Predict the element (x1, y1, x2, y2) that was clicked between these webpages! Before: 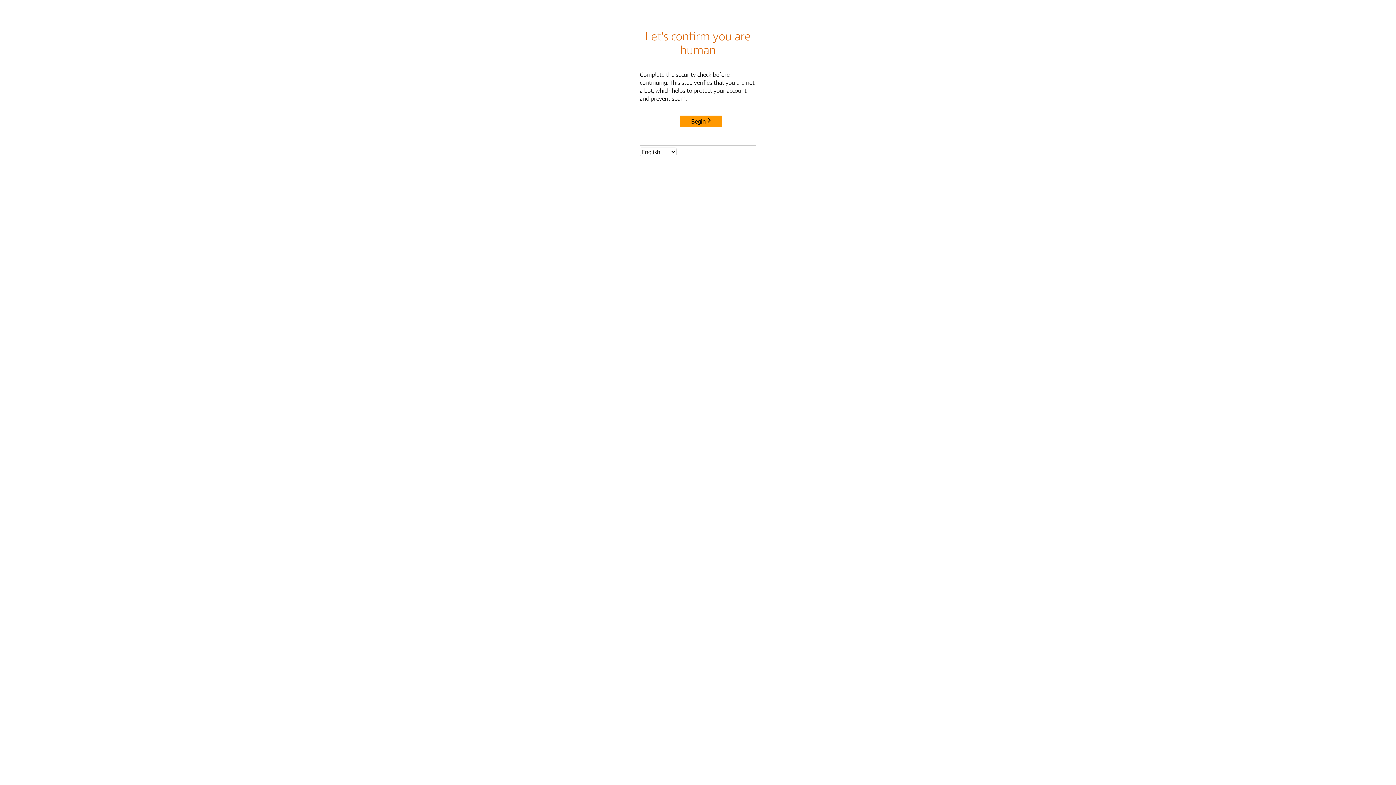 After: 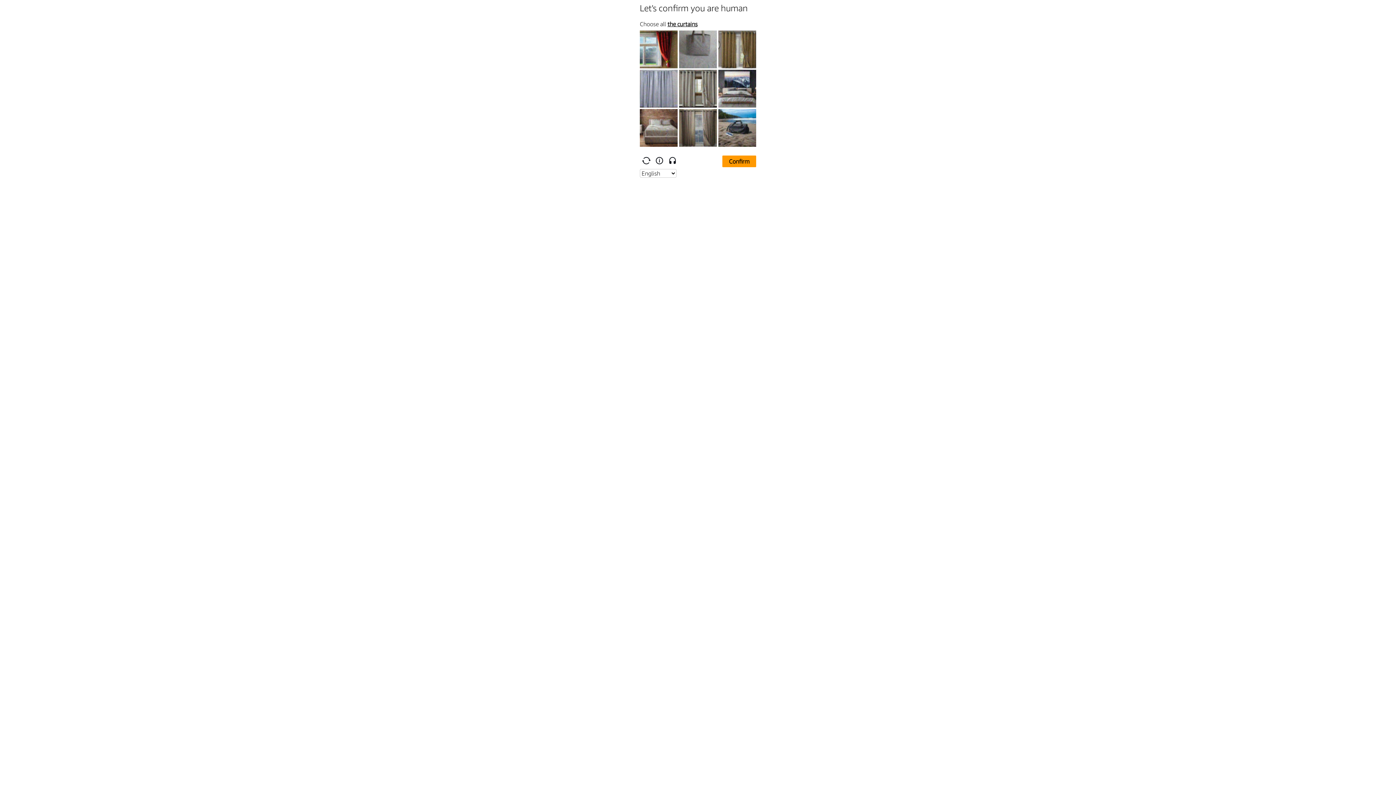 Action: label: Begin bbox: (680, 115, 722, 127)